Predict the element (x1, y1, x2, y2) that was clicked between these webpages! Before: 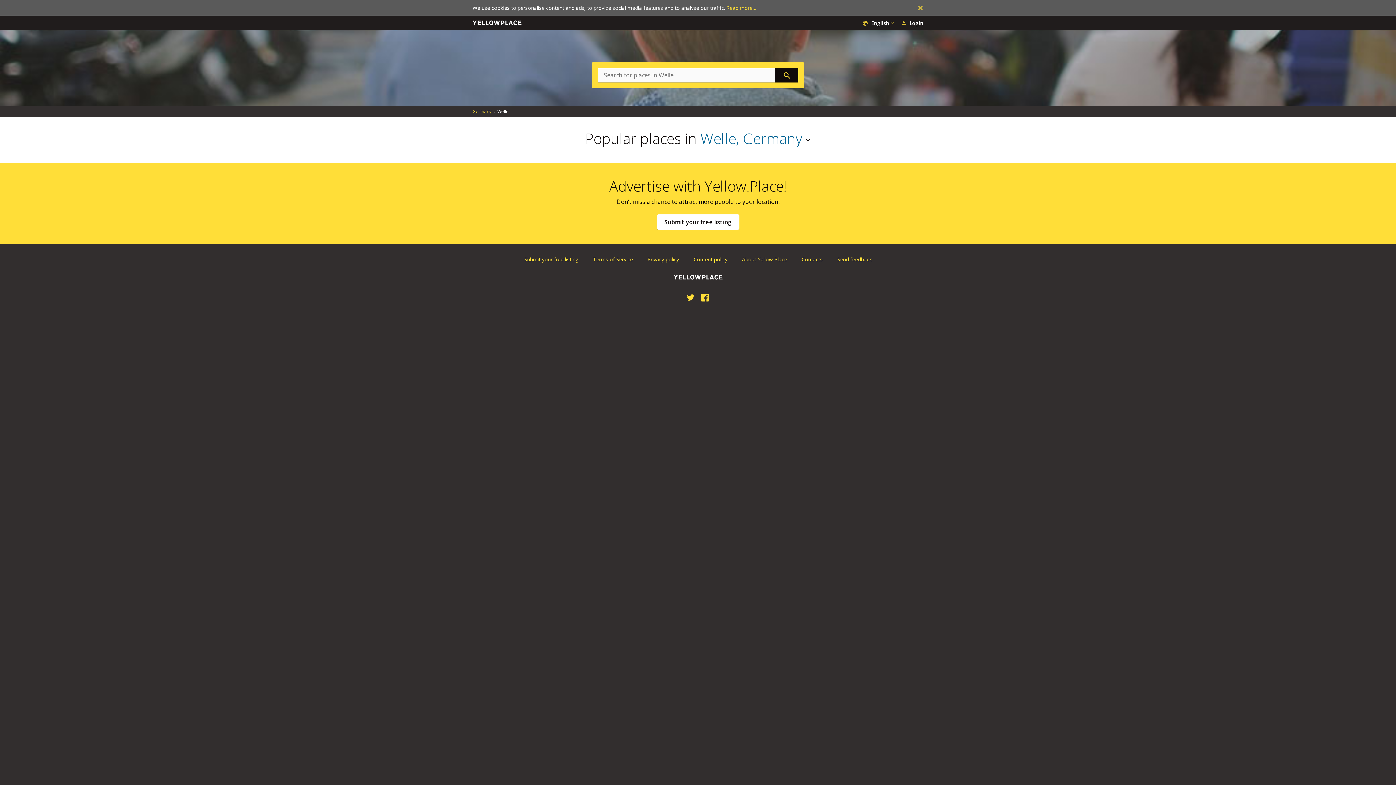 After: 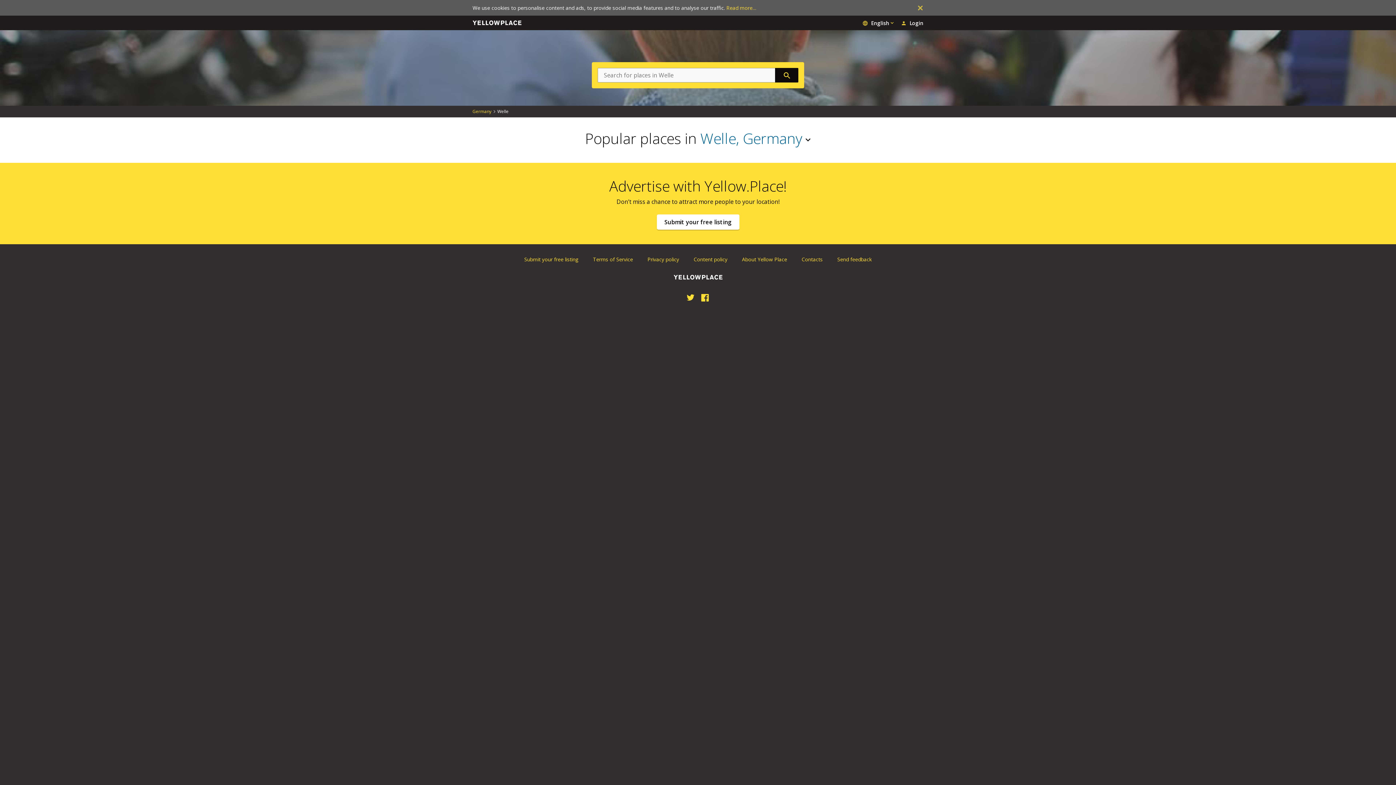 Action: bbox: (701, 293, 709, 302) label: Facebook